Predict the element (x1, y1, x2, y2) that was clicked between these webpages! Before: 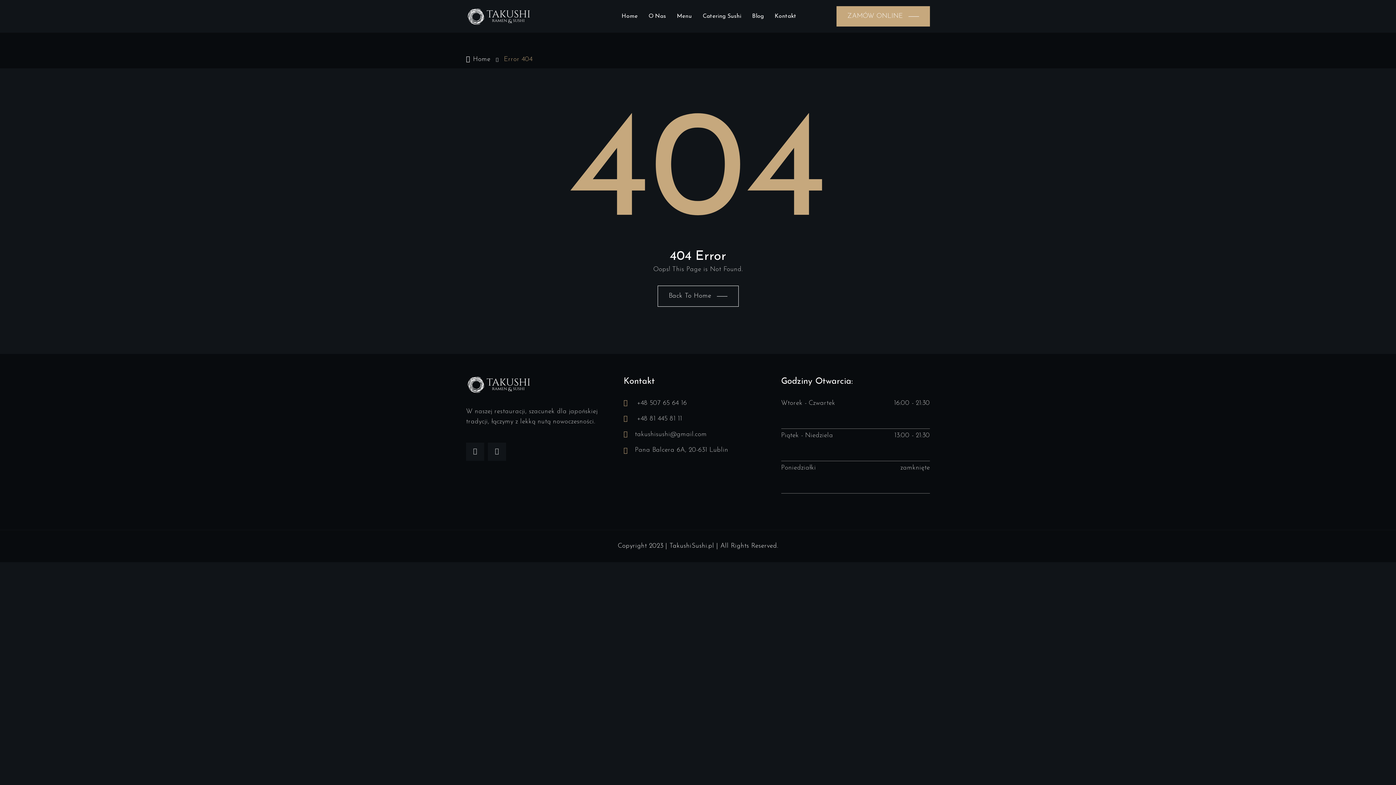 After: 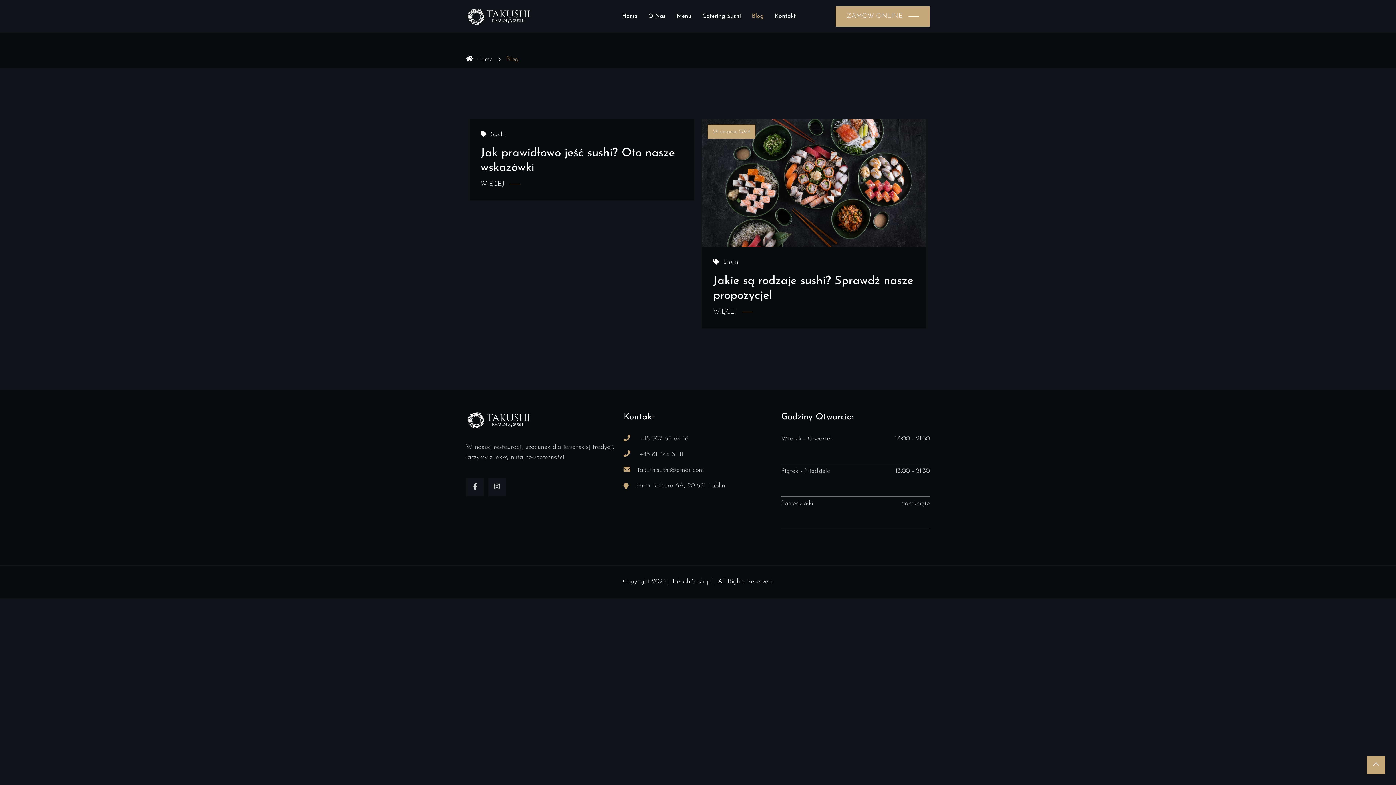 Action: label: Blog bbox: (752, 13, 764, 19)